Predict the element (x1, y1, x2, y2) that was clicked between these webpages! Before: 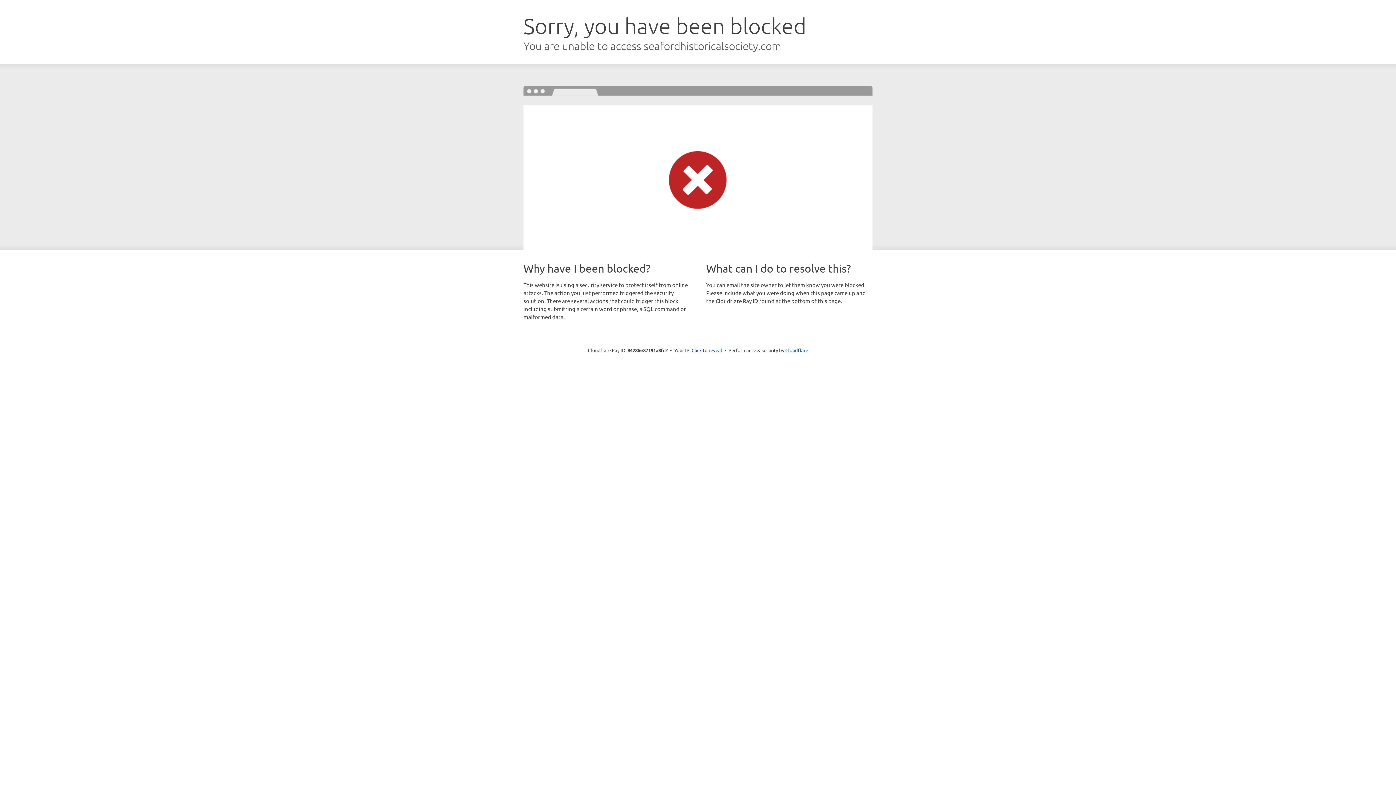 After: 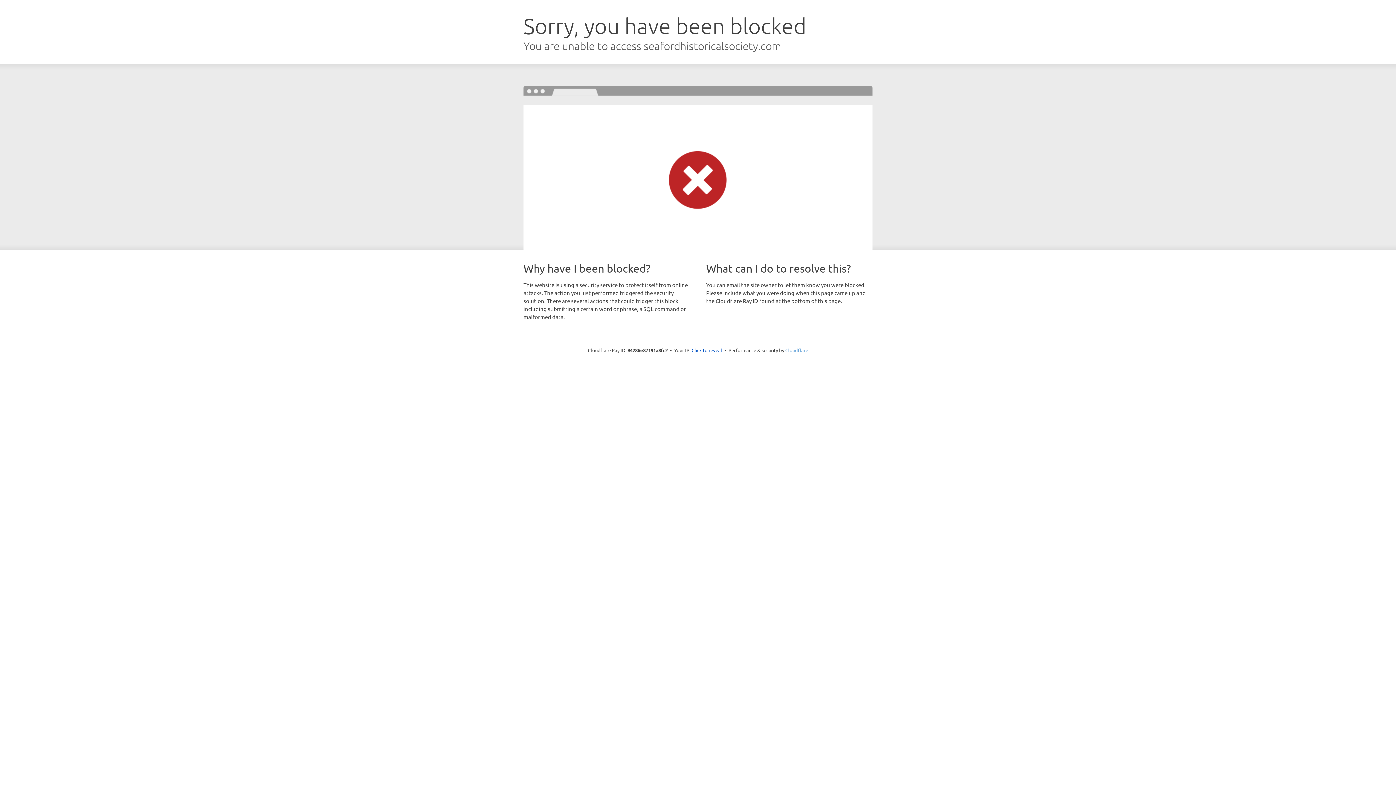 Action: bbox: (785, 347, 808, 353) label: Cloudflare